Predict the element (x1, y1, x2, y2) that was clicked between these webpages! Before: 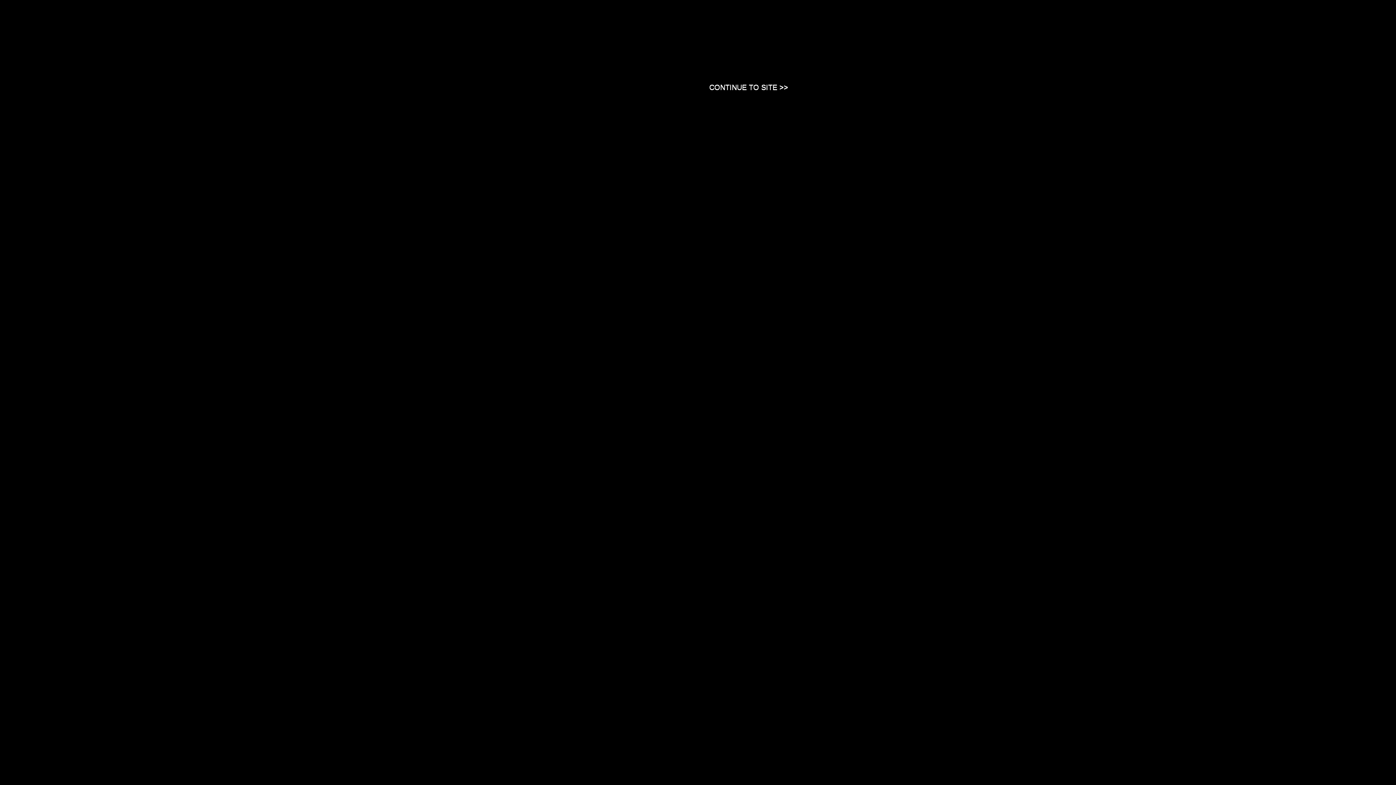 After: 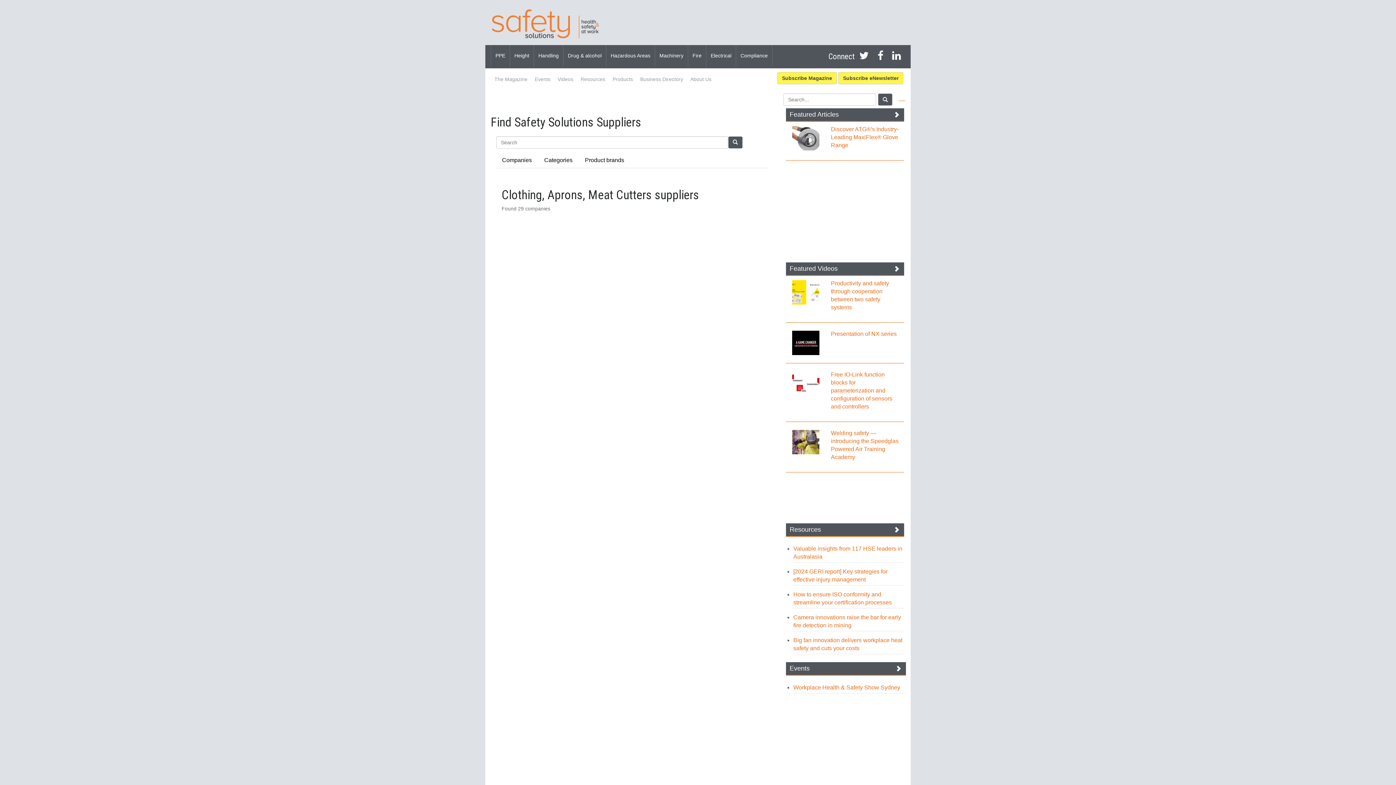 Action: label: Close bbox: (709, 83, 788, 90)